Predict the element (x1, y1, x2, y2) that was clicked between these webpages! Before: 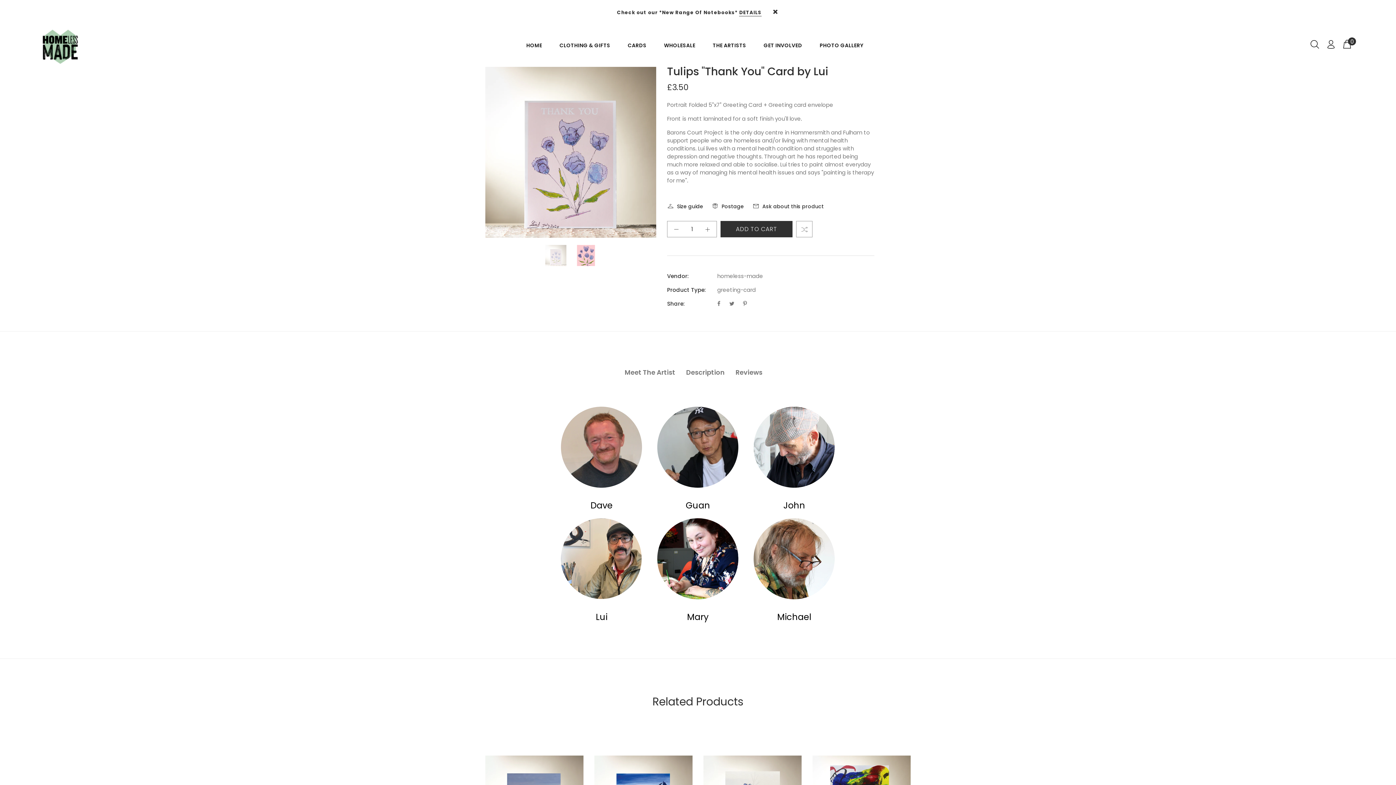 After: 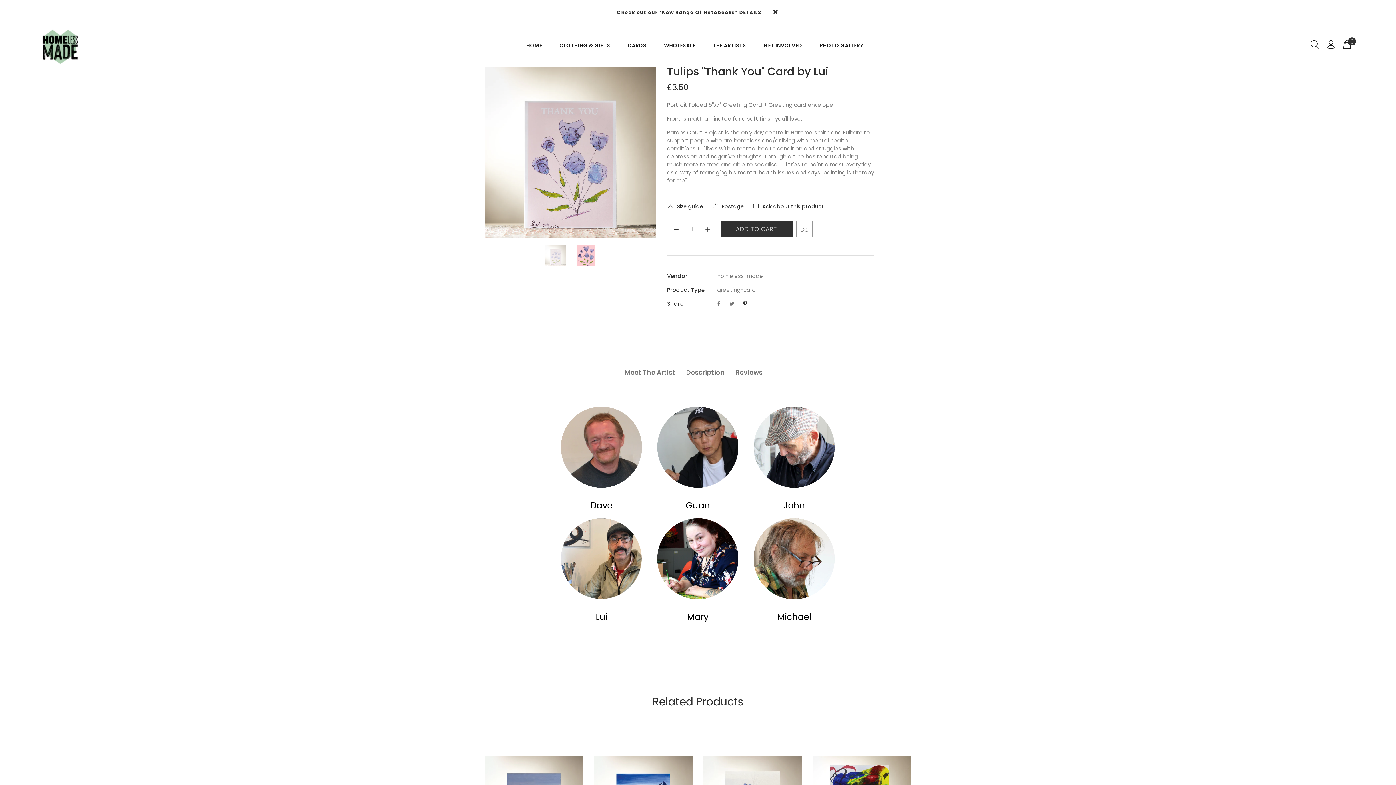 Action: bbox: (743, 300, 747, 307)